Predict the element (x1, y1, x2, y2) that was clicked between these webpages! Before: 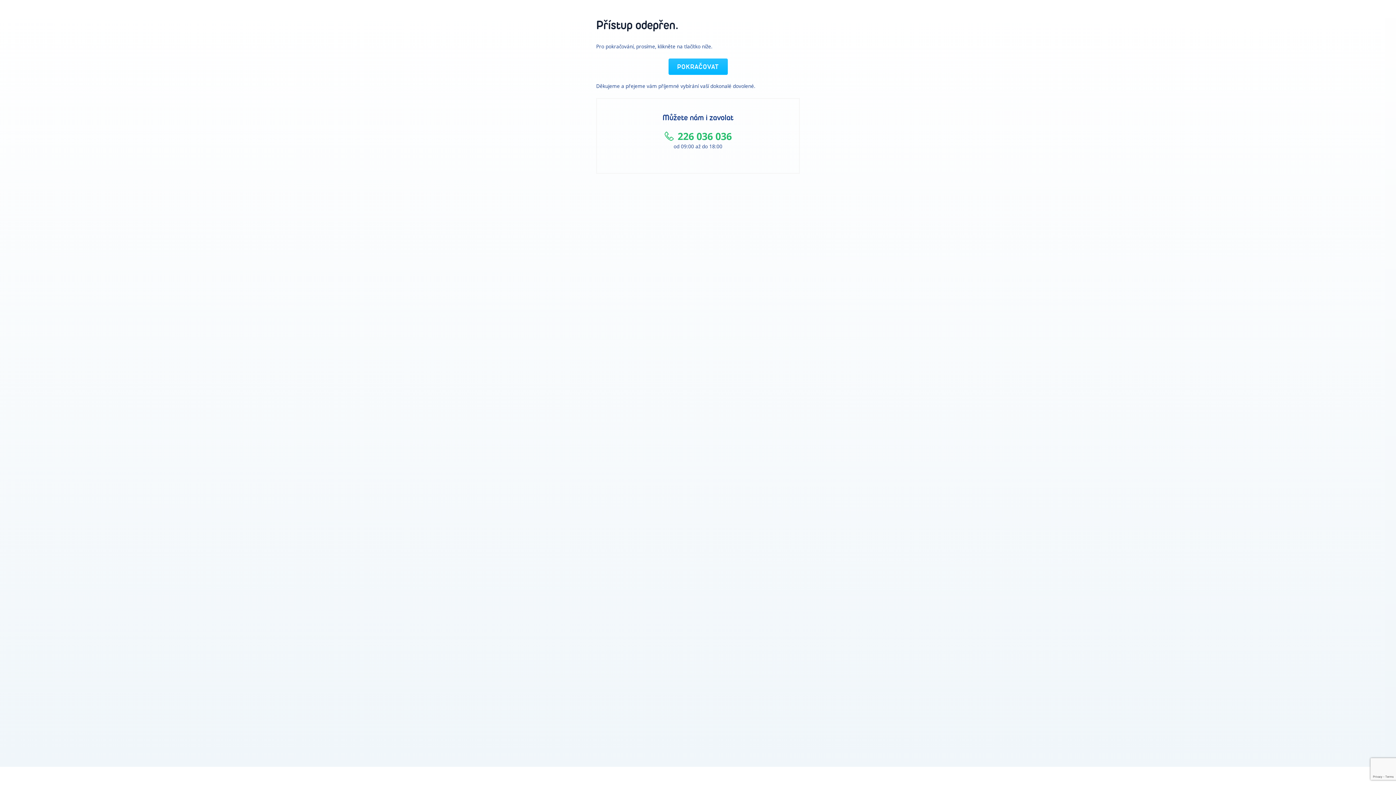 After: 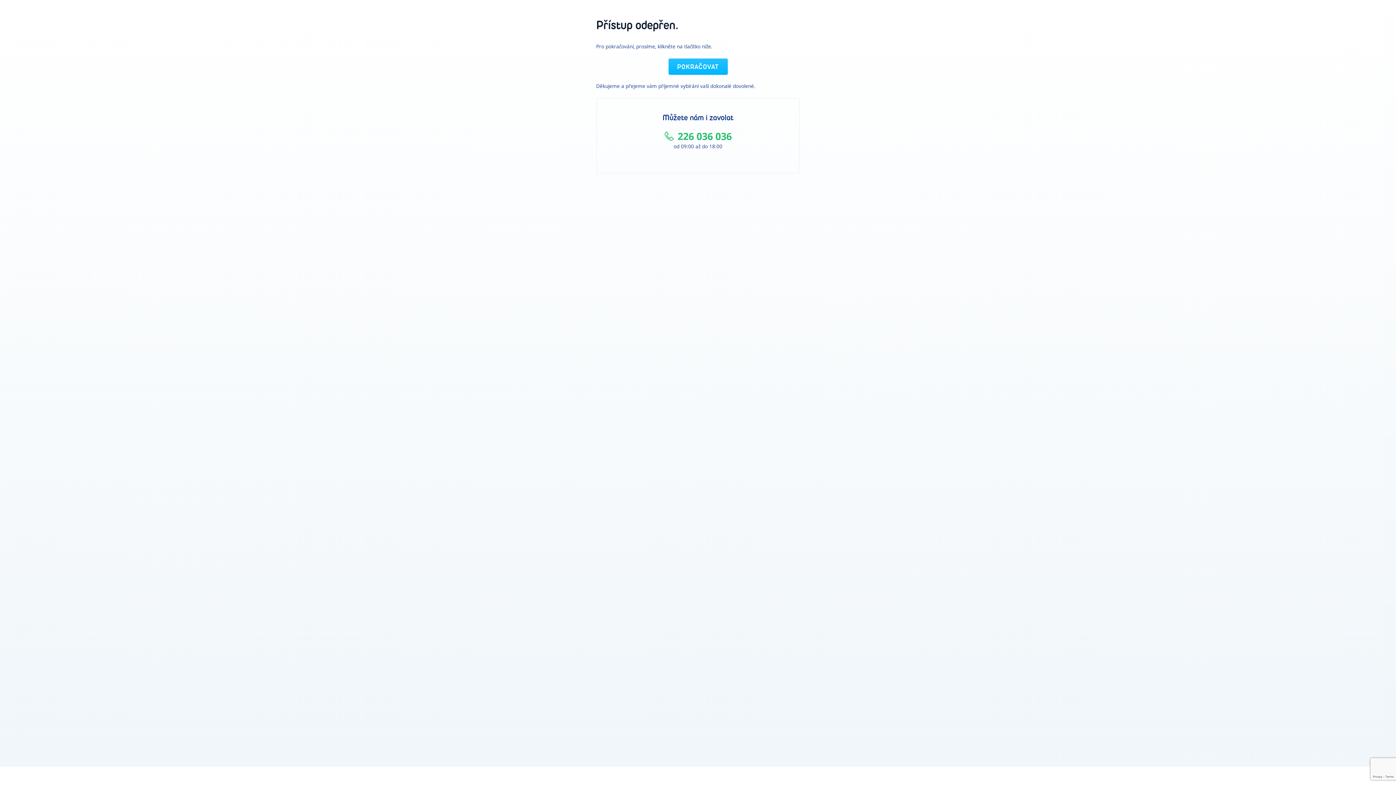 Action: bbox: (608, 130, 787, 142) label: 226 036 036